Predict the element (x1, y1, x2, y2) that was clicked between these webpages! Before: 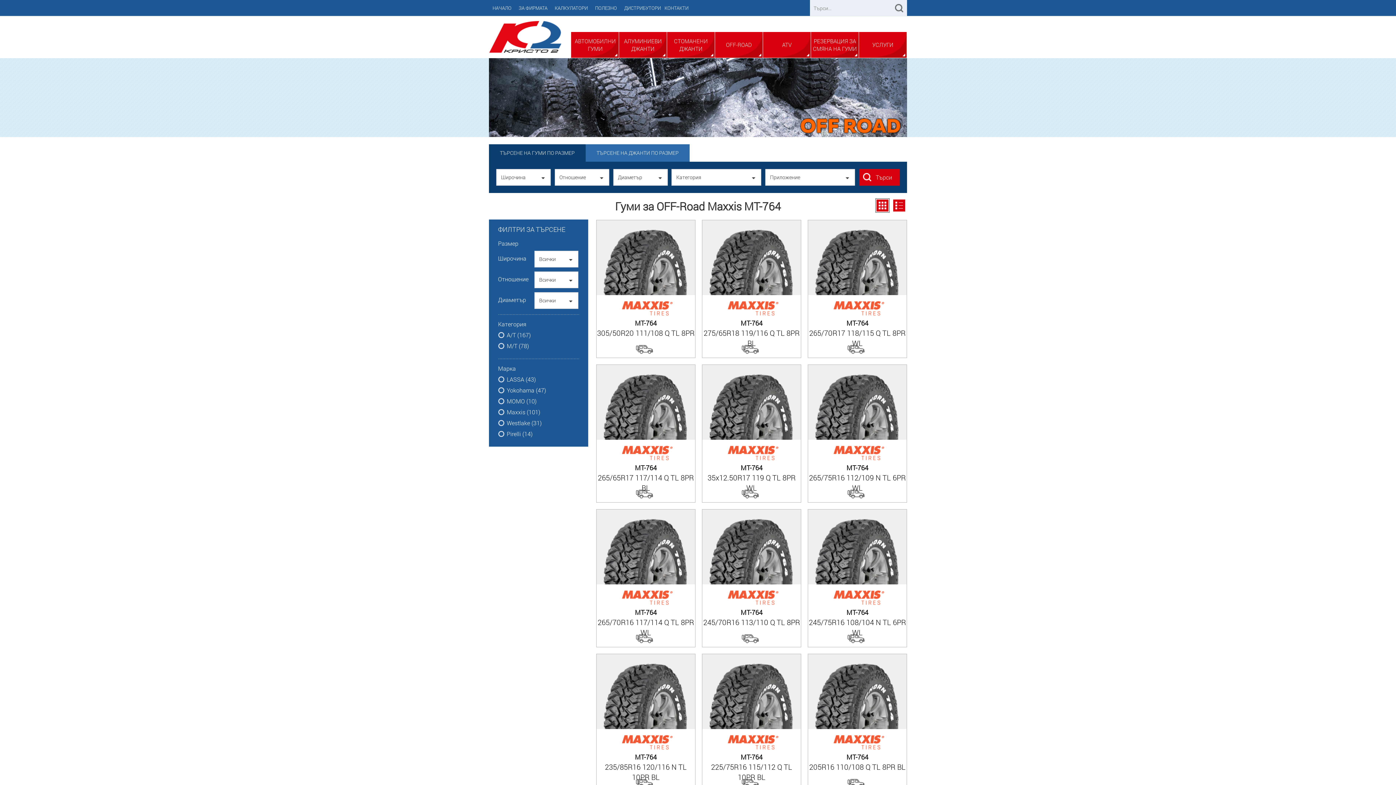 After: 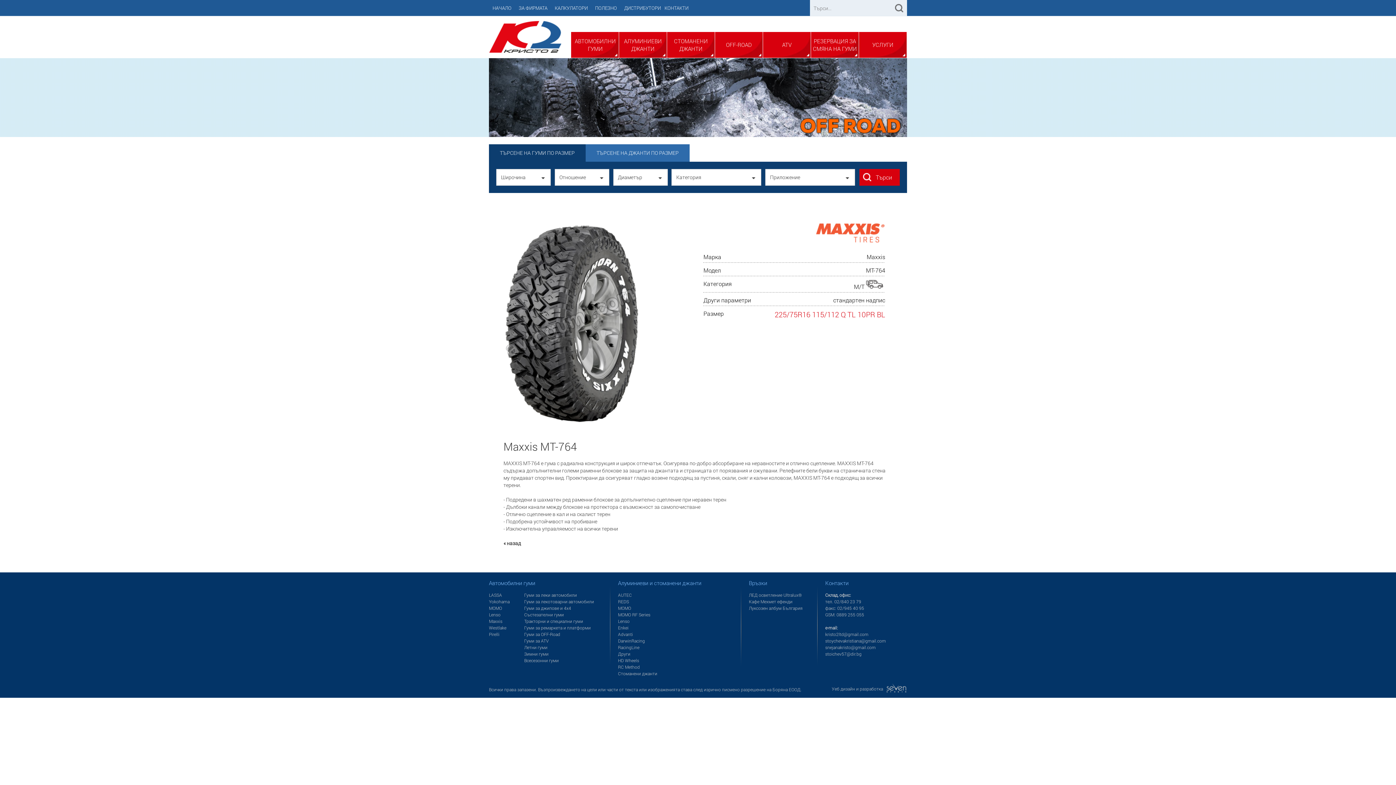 Action: bbox: (702, 654, 801, 782) label: MT-764
225/75R16 115/112 Q TL 10PR BL
 